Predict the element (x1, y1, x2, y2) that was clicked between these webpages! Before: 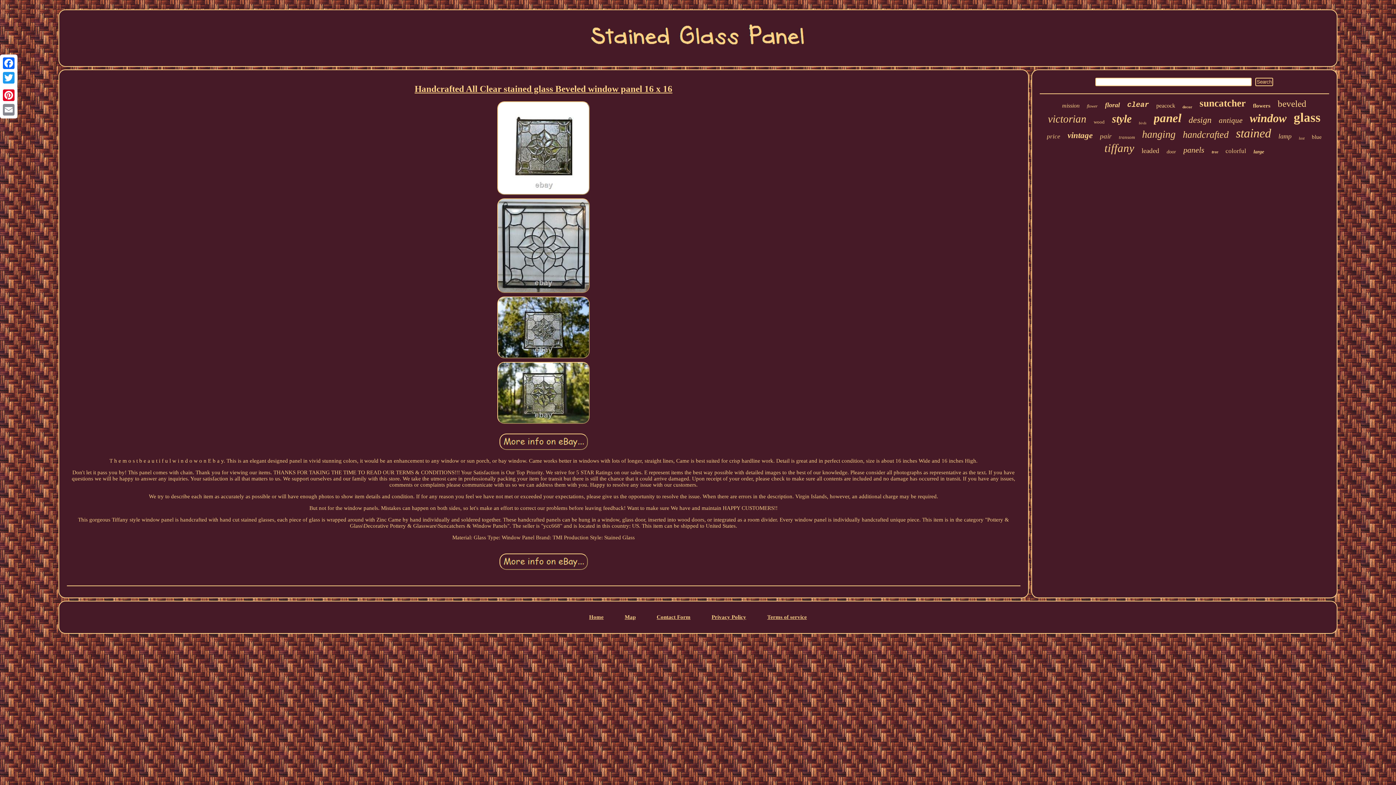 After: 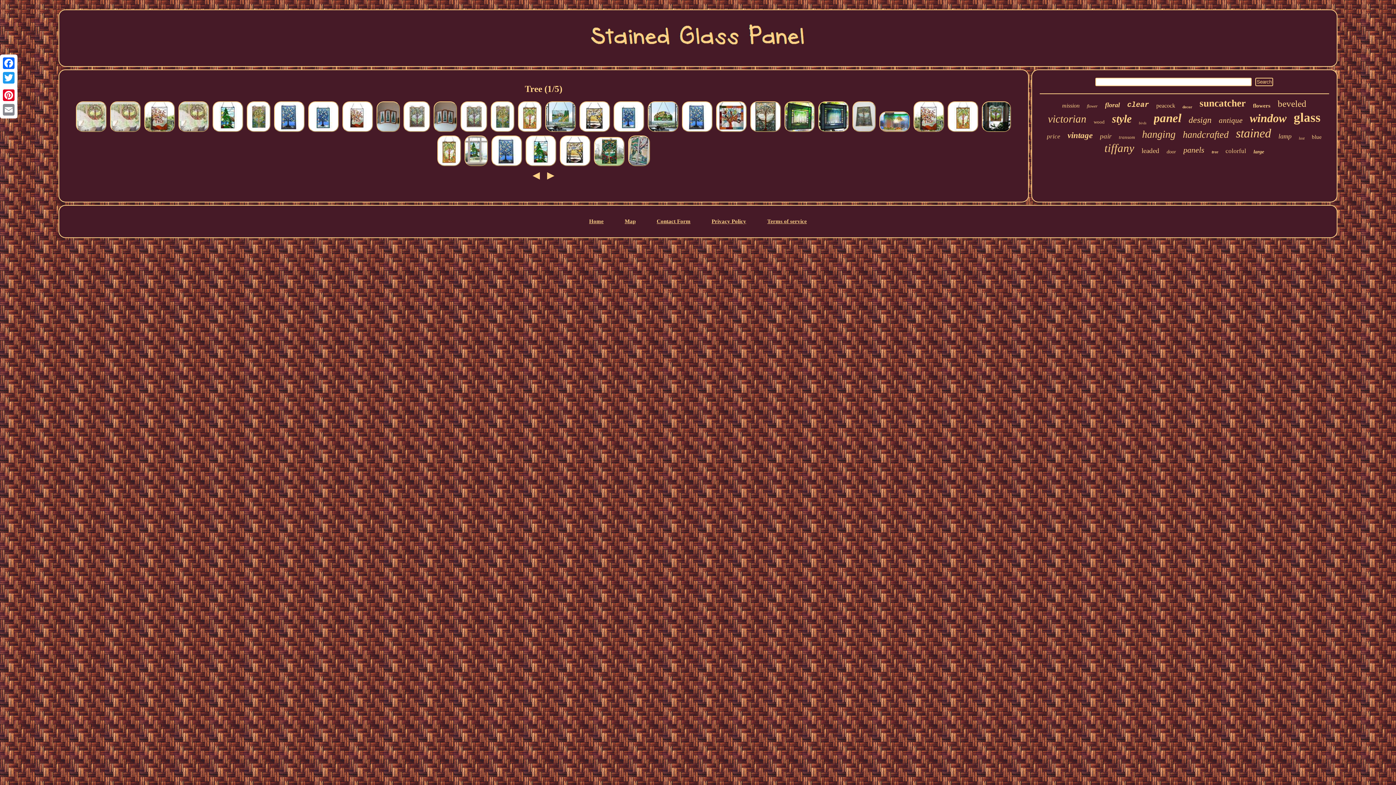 Action: bbox: (1212, 149, 1218, 154) label: tree